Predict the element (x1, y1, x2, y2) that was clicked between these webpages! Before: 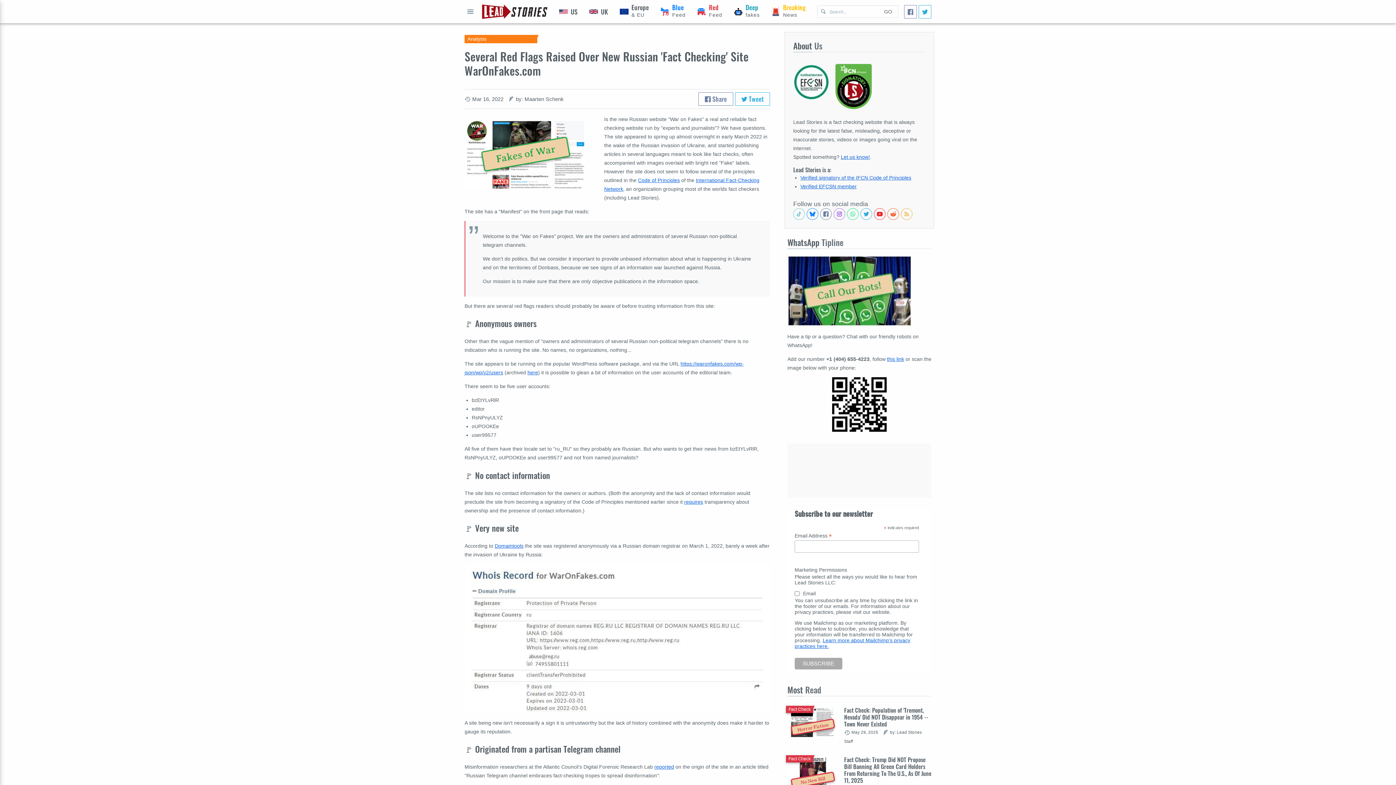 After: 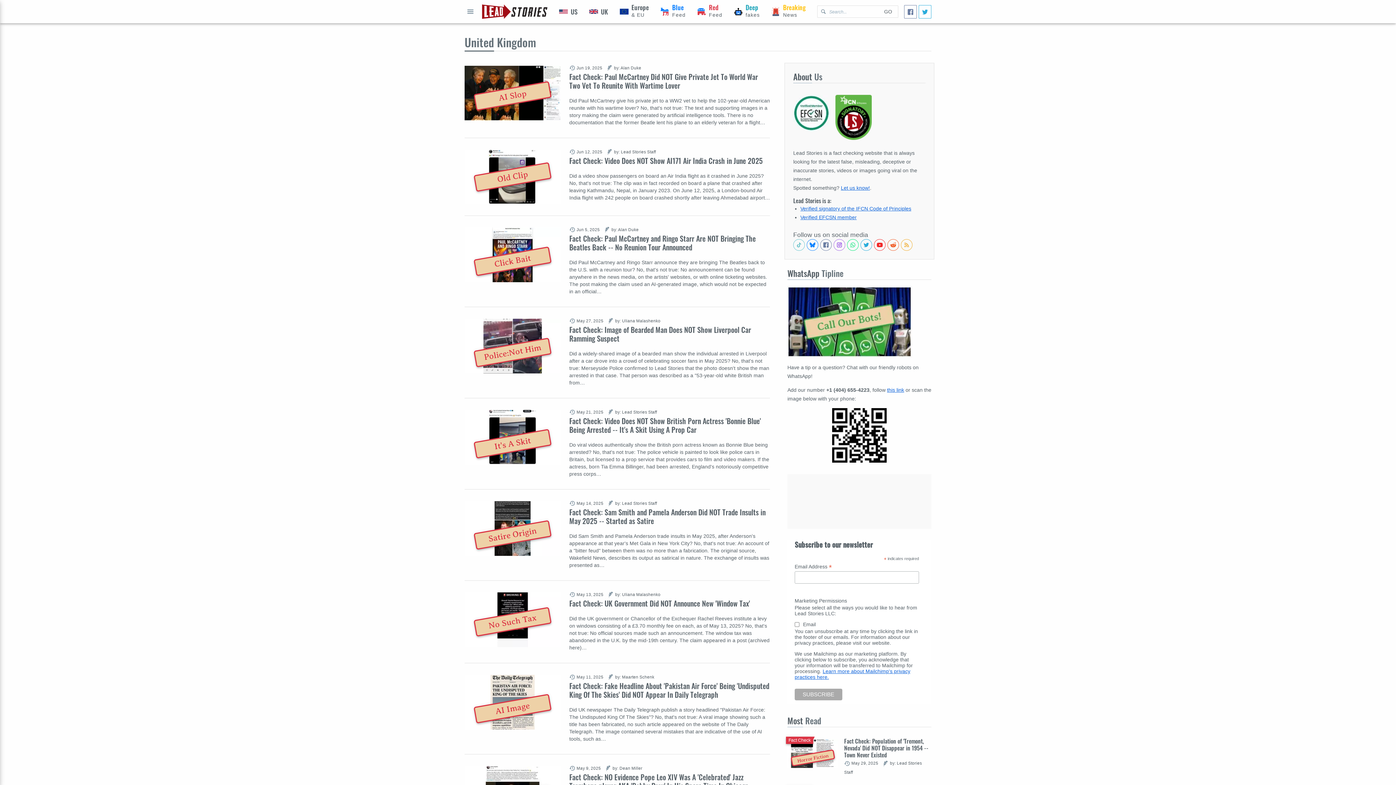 Action: bbox: (583, 0, 614, 23) label: United Kingdom